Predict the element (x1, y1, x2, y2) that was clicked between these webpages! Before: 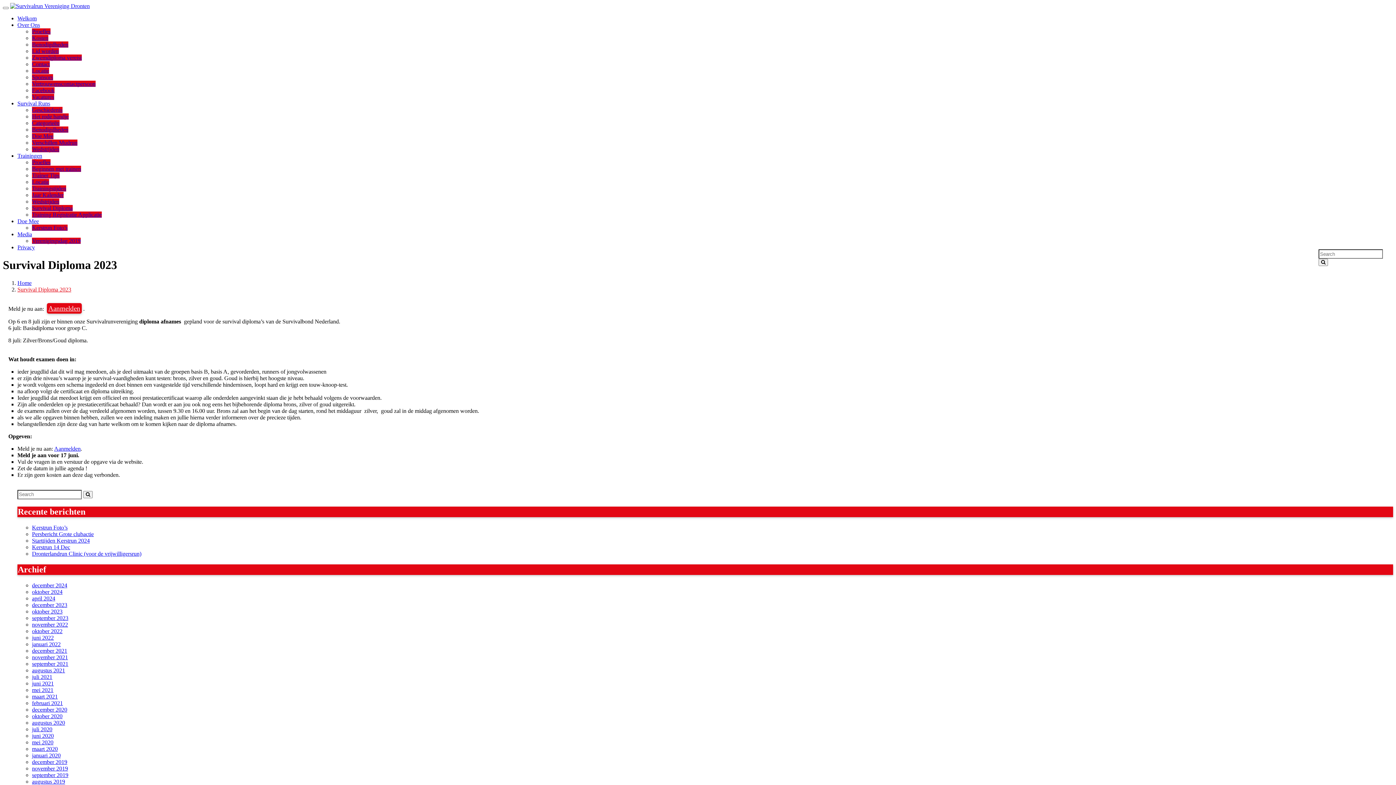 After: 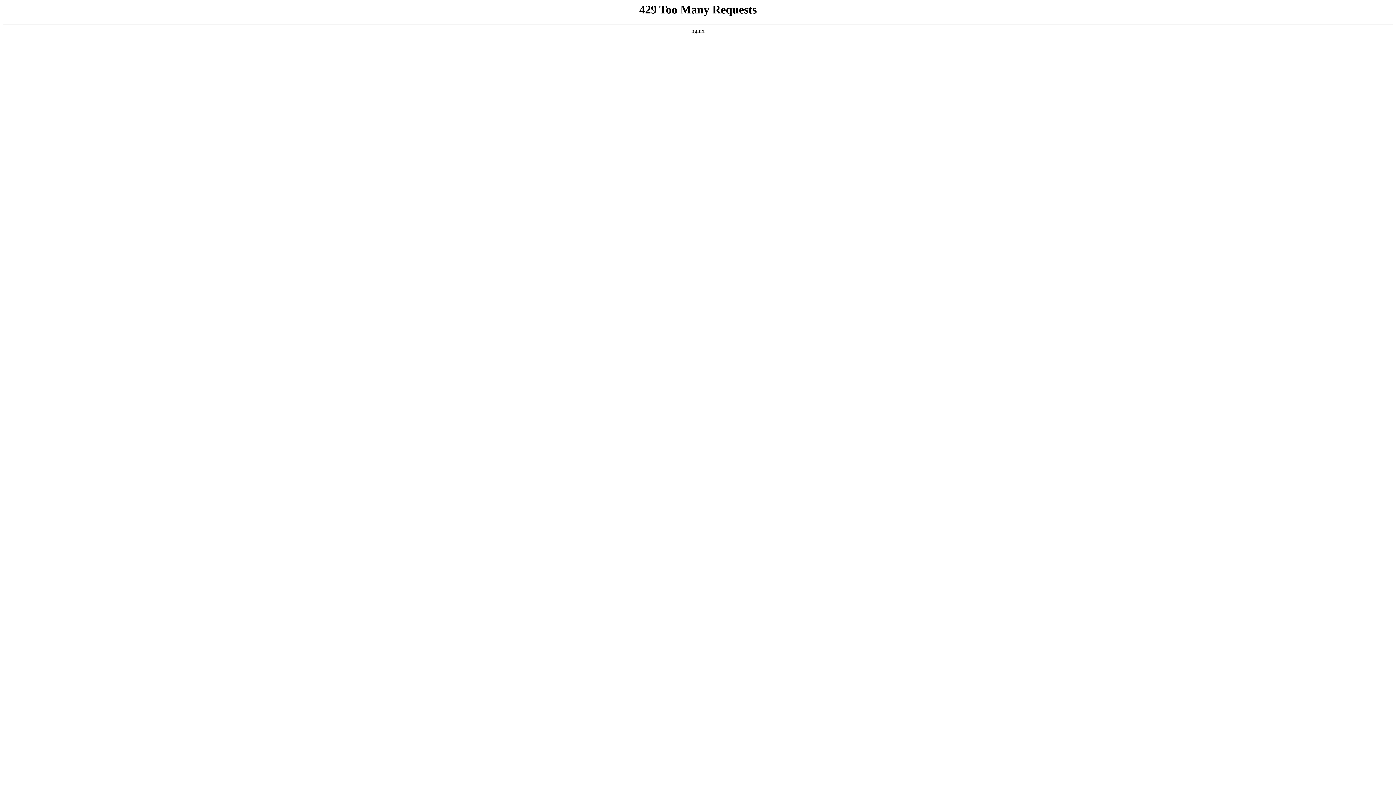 Action: bbox: (32, 192, 63, 198) label: Jaar Kalender